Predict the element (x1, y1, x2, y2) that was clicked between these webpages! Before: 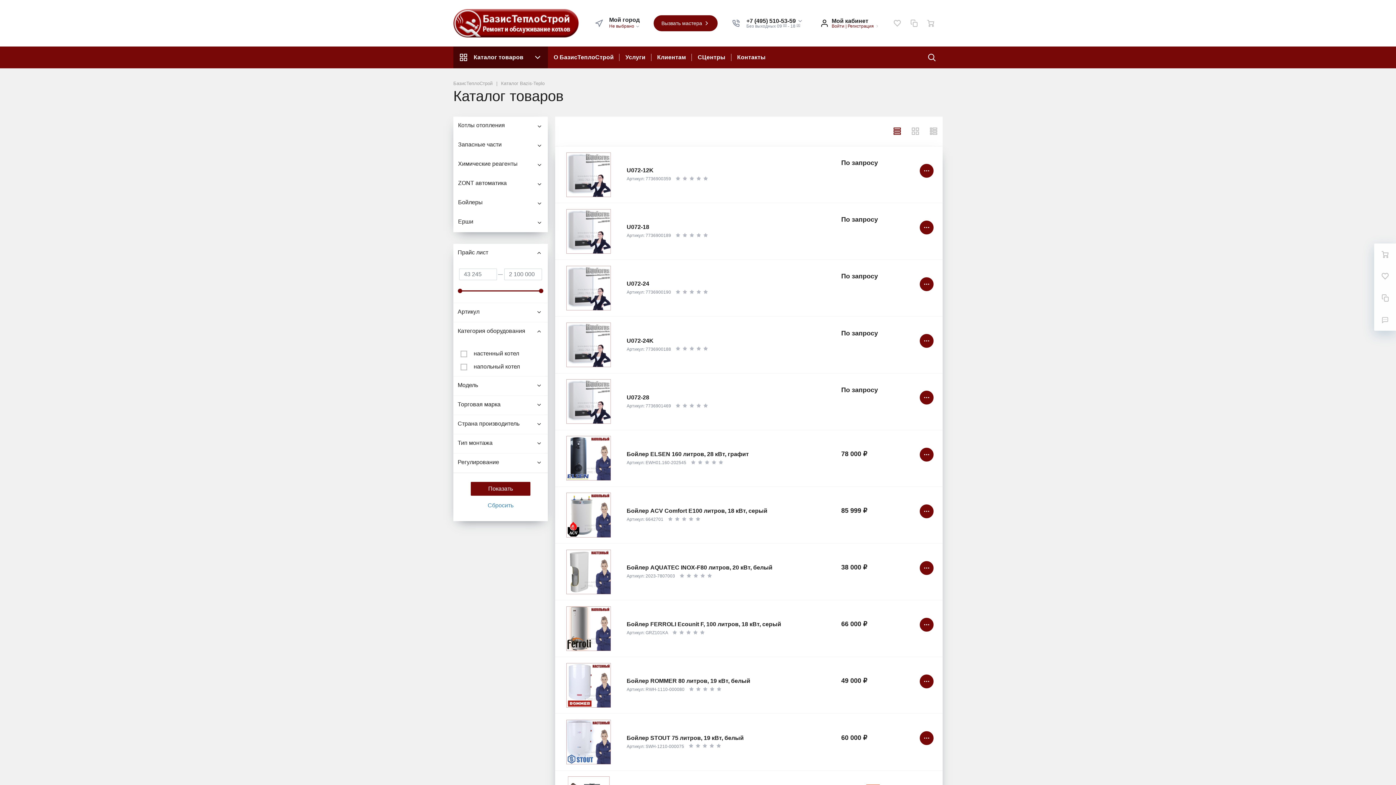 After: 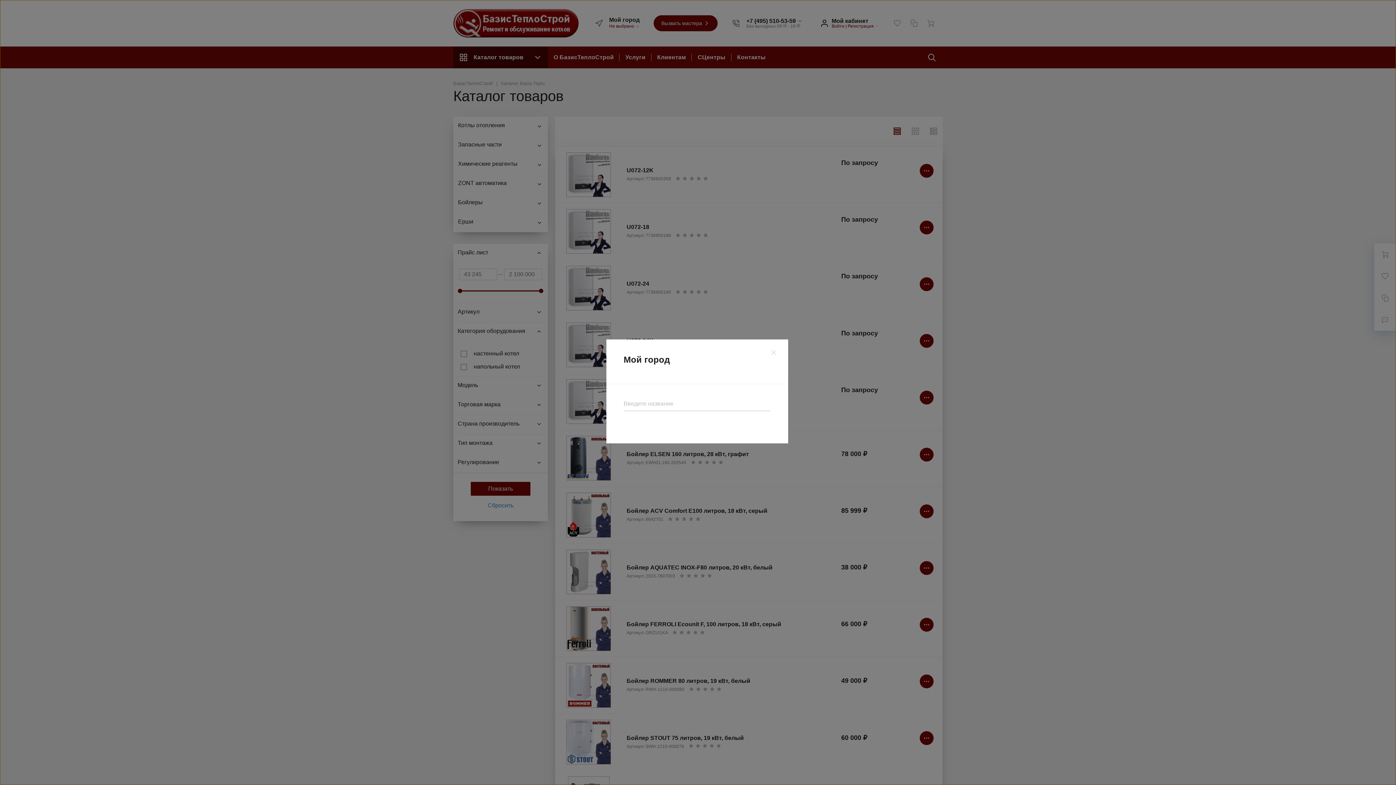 Action: label: Не выбрано  bbox: (609, 23, 639, 28)